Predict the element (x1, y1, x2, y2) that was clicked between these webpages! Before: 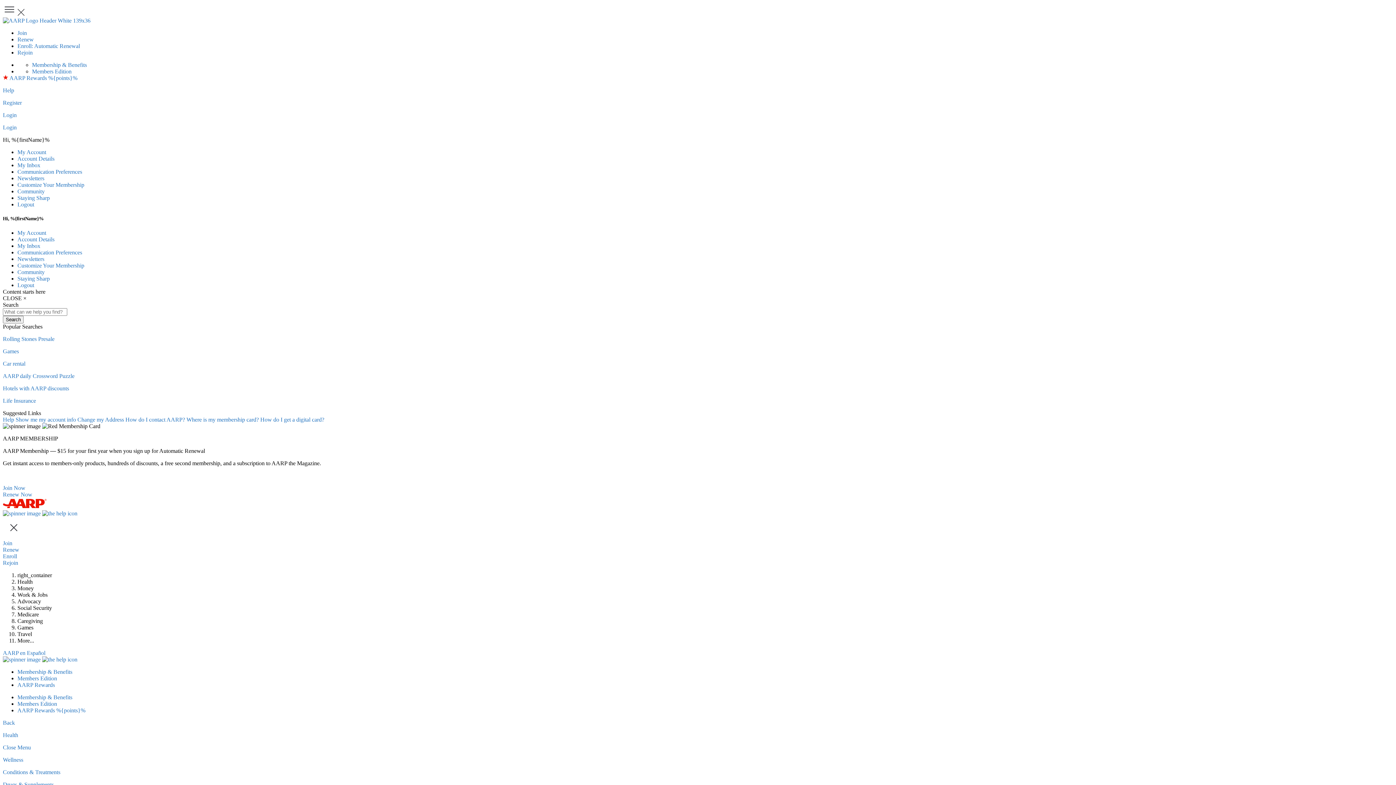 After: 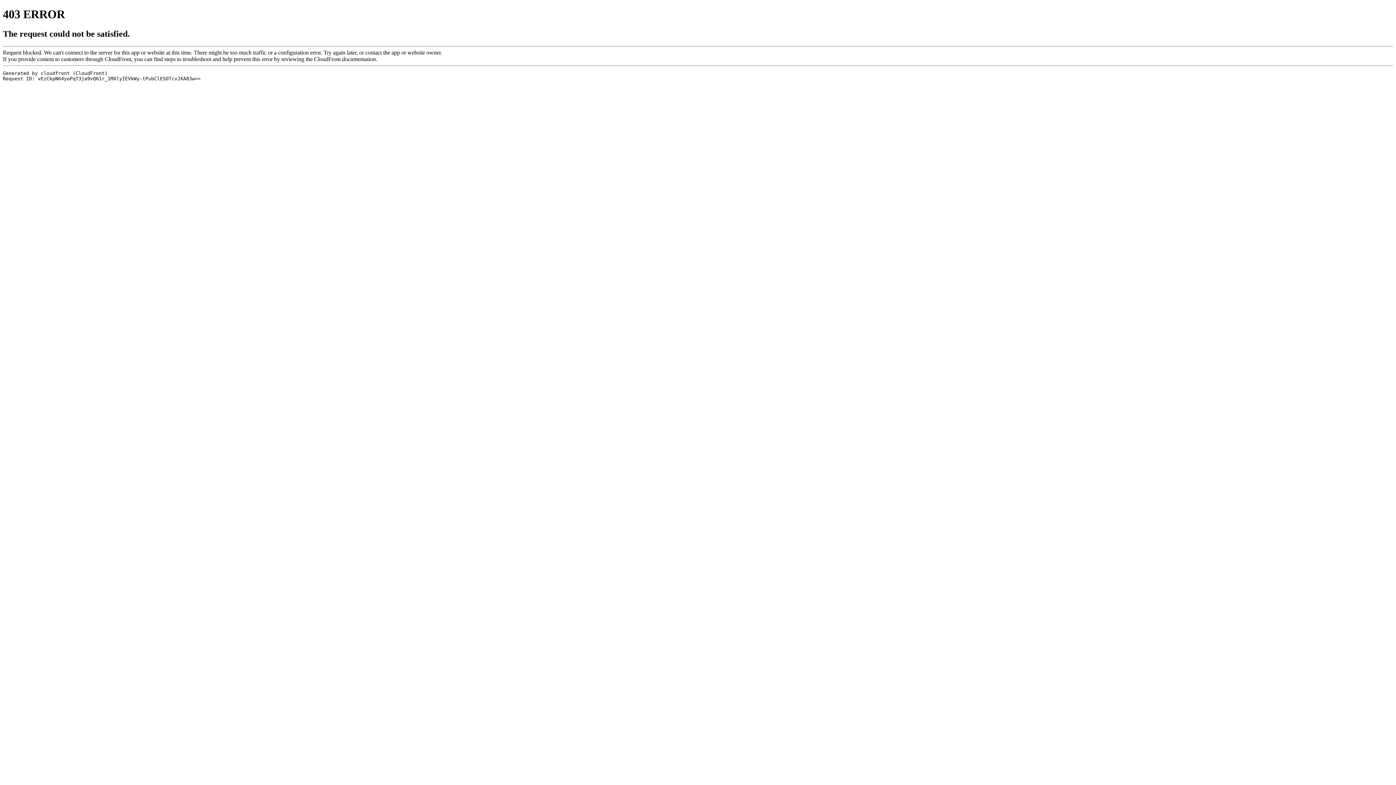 Action: label: Conditions & Treatments bbox: (2, 769, 60, 775)